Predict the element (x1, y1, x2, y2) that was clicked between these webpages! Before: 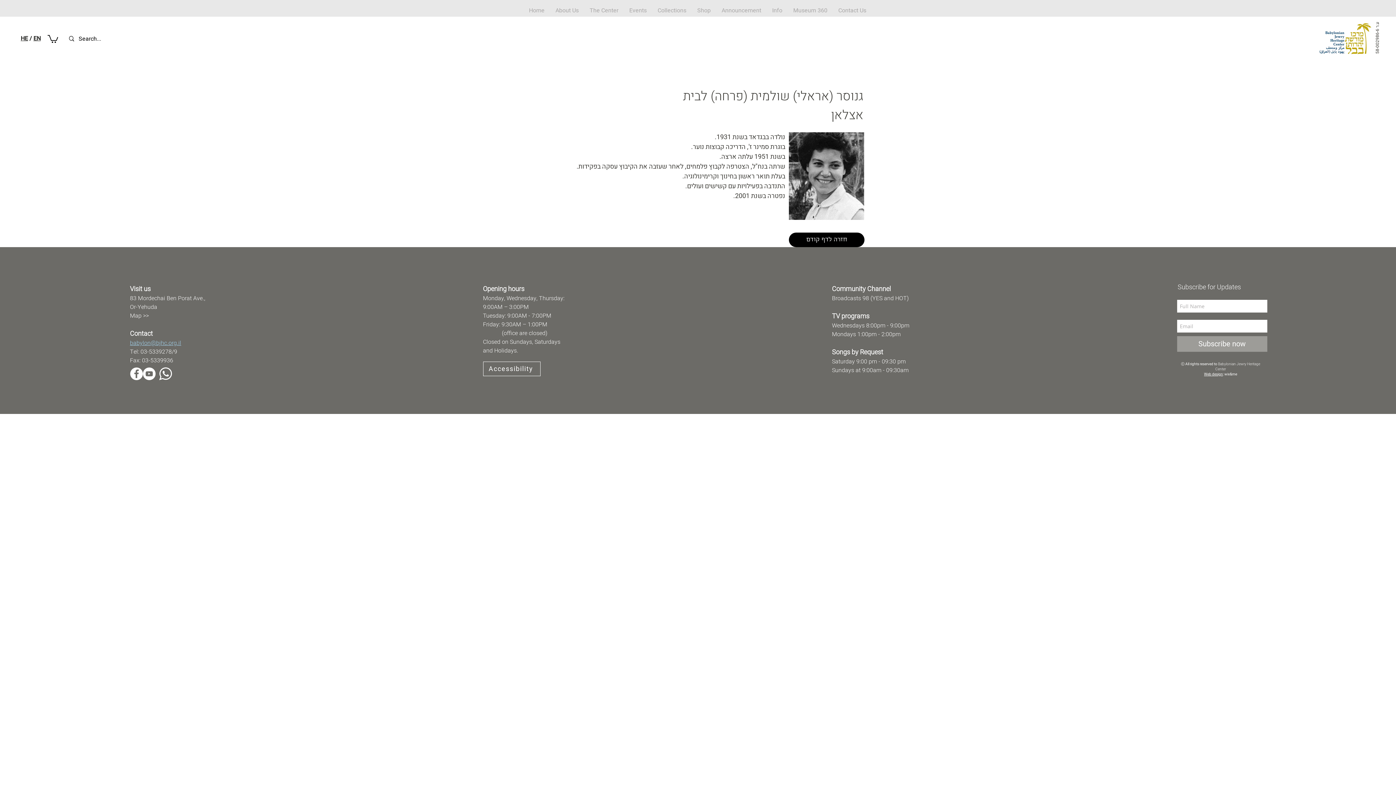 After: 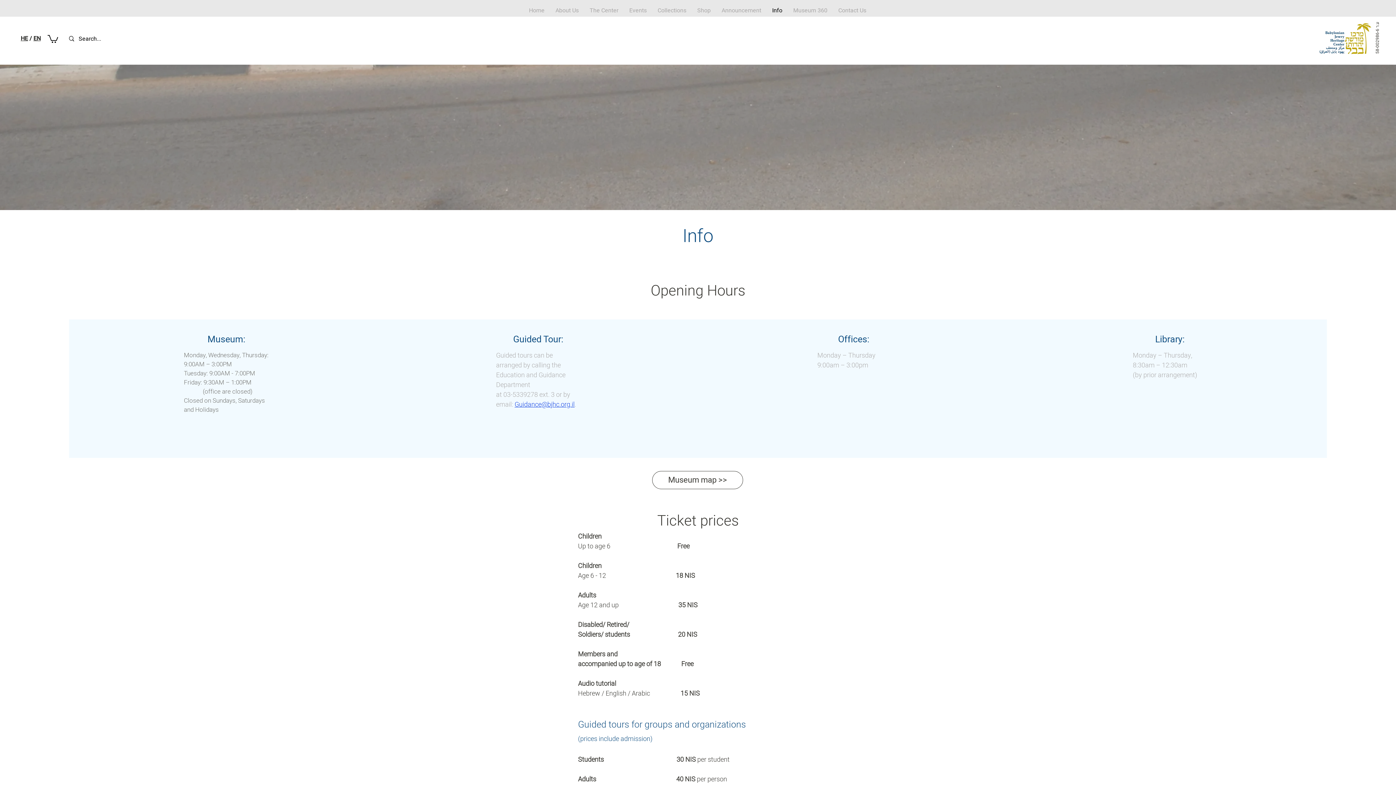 Action: label: Info bbox: (766, 4, 788, 16)